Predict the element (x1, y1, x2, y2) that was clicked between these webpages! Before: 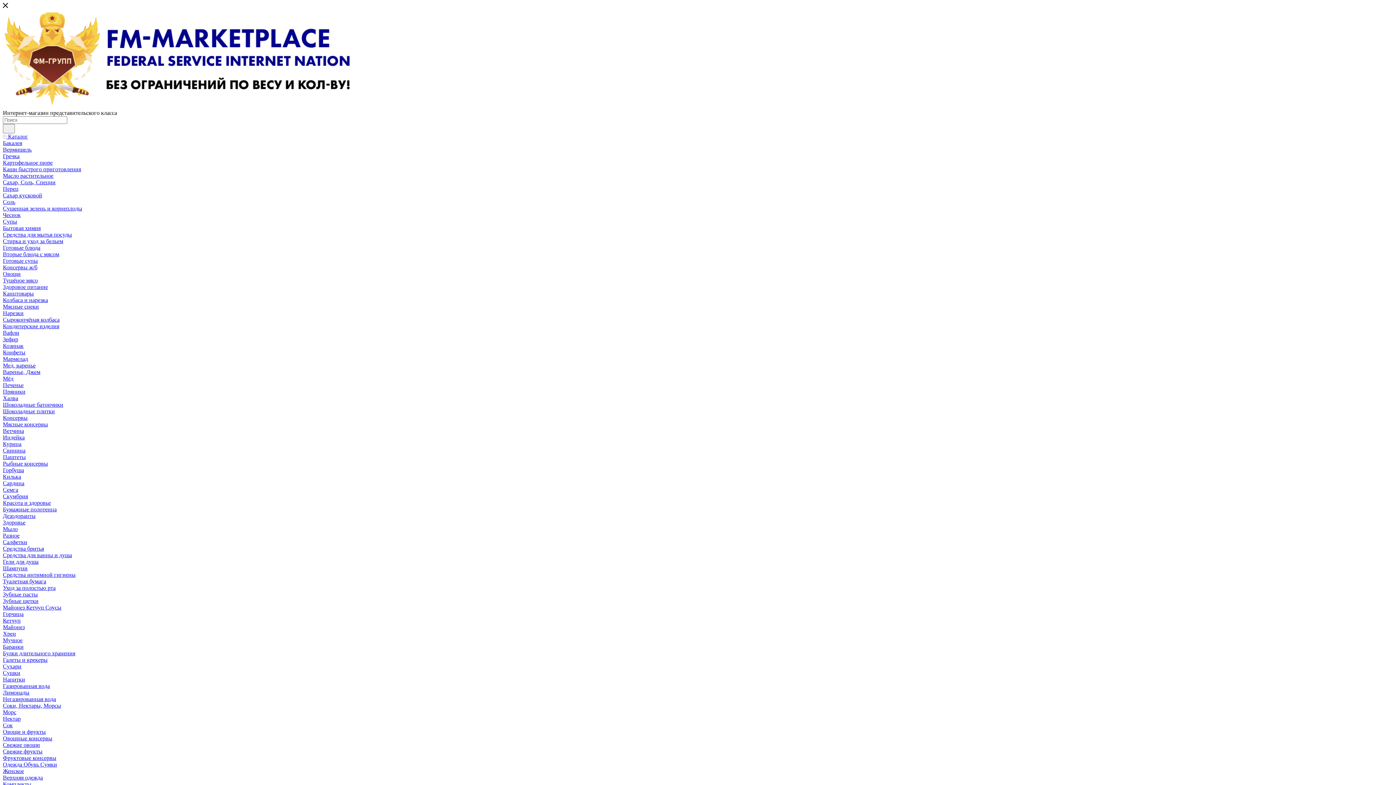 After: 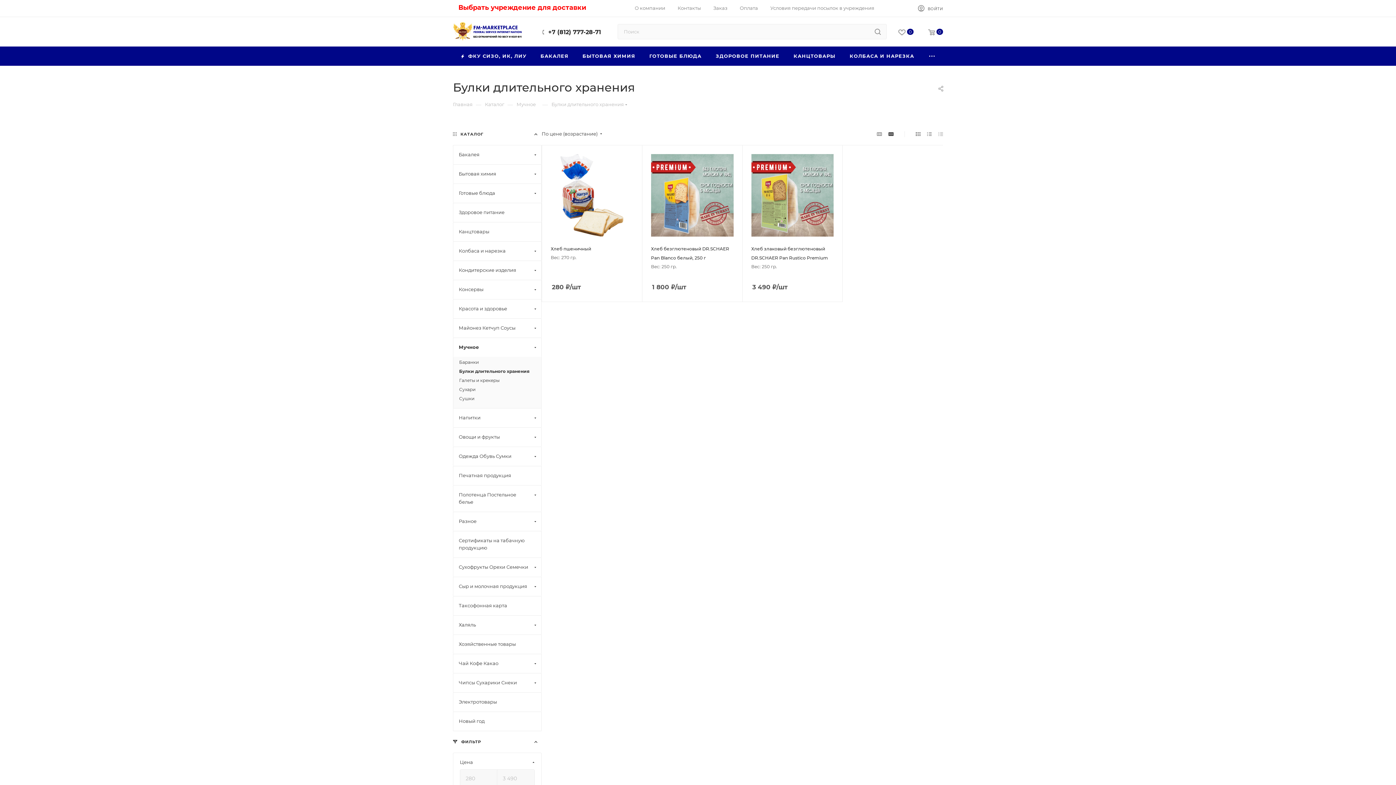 Action: bbox: (2, 650, 75, 656) label: Булки длительного хранения